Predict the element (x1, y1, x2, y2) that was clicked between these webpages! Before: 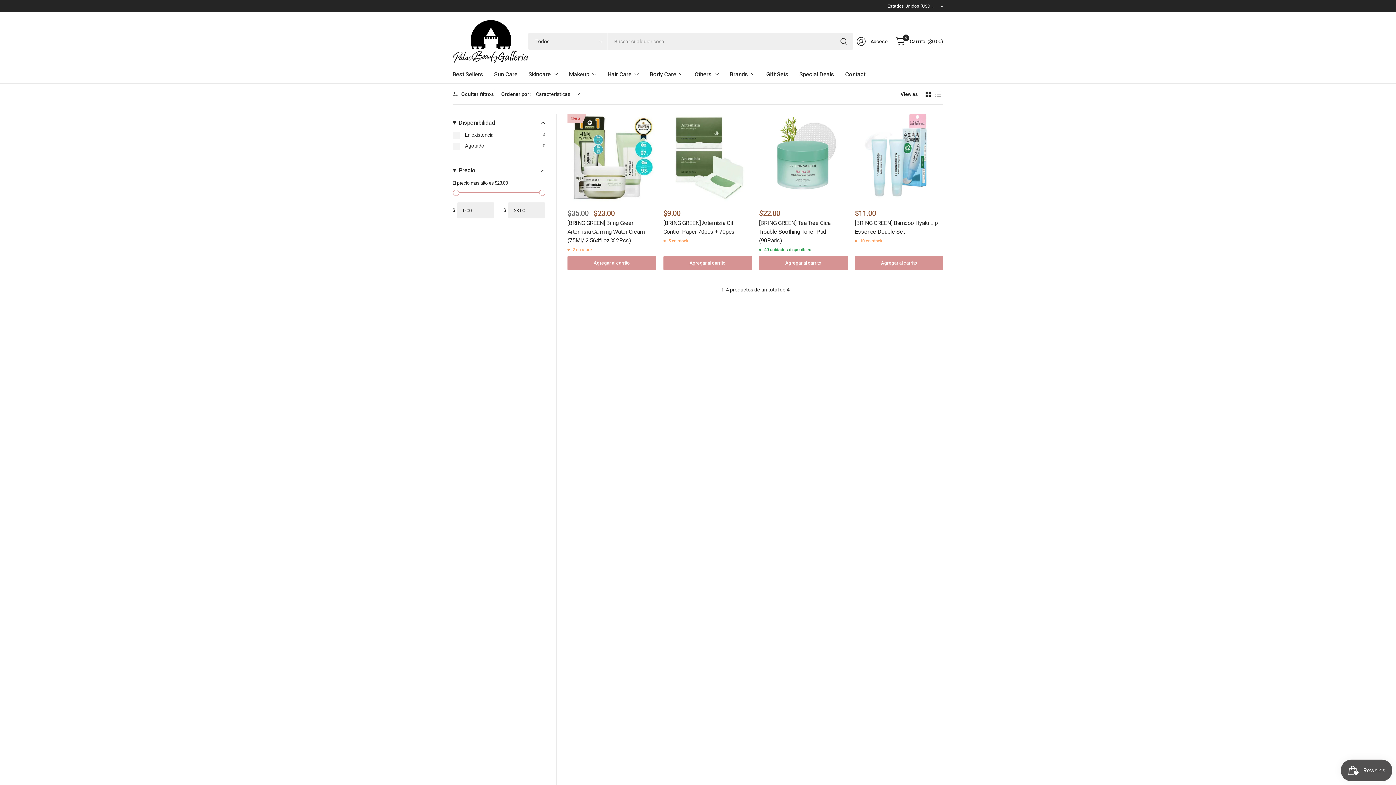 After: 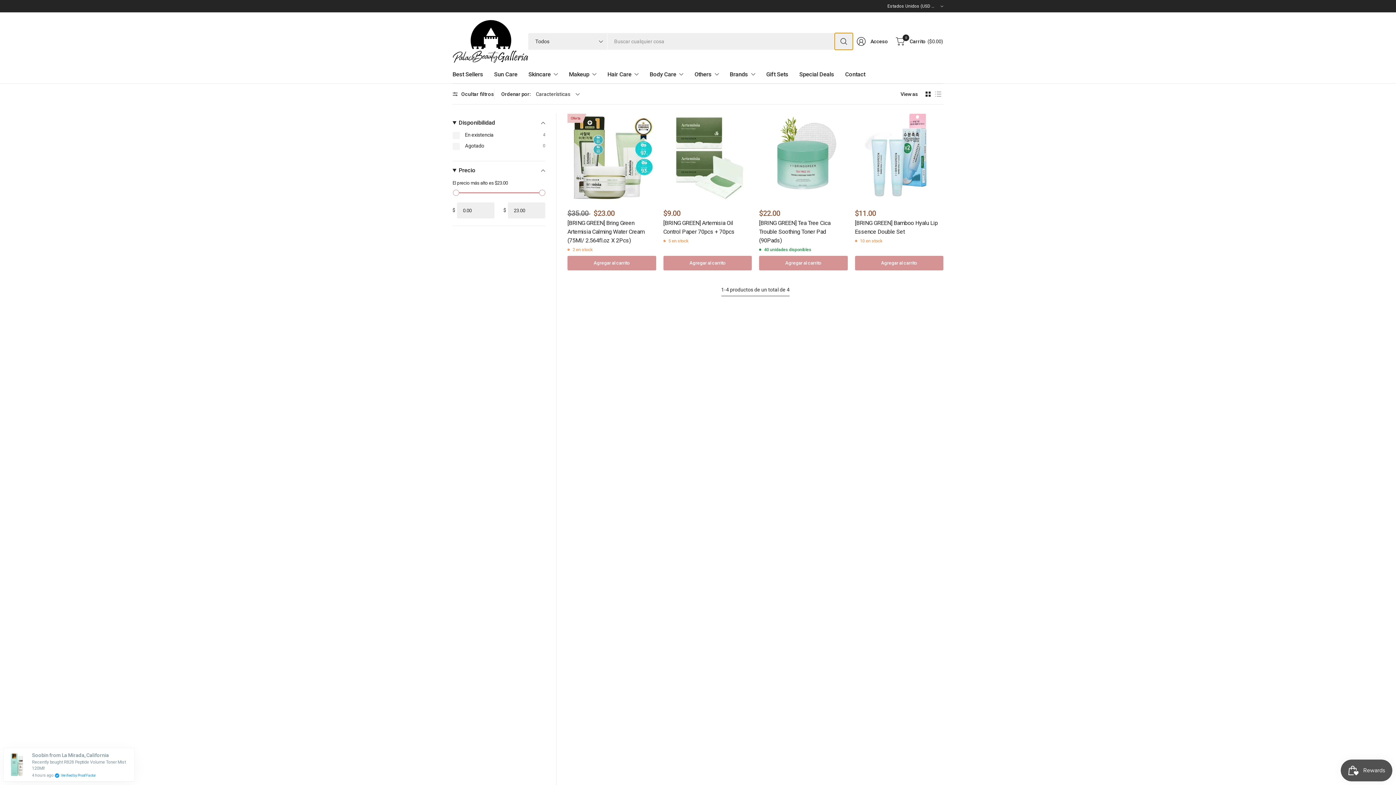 Action: bbox: (836, 33, 854, 49) label: Búsqueda